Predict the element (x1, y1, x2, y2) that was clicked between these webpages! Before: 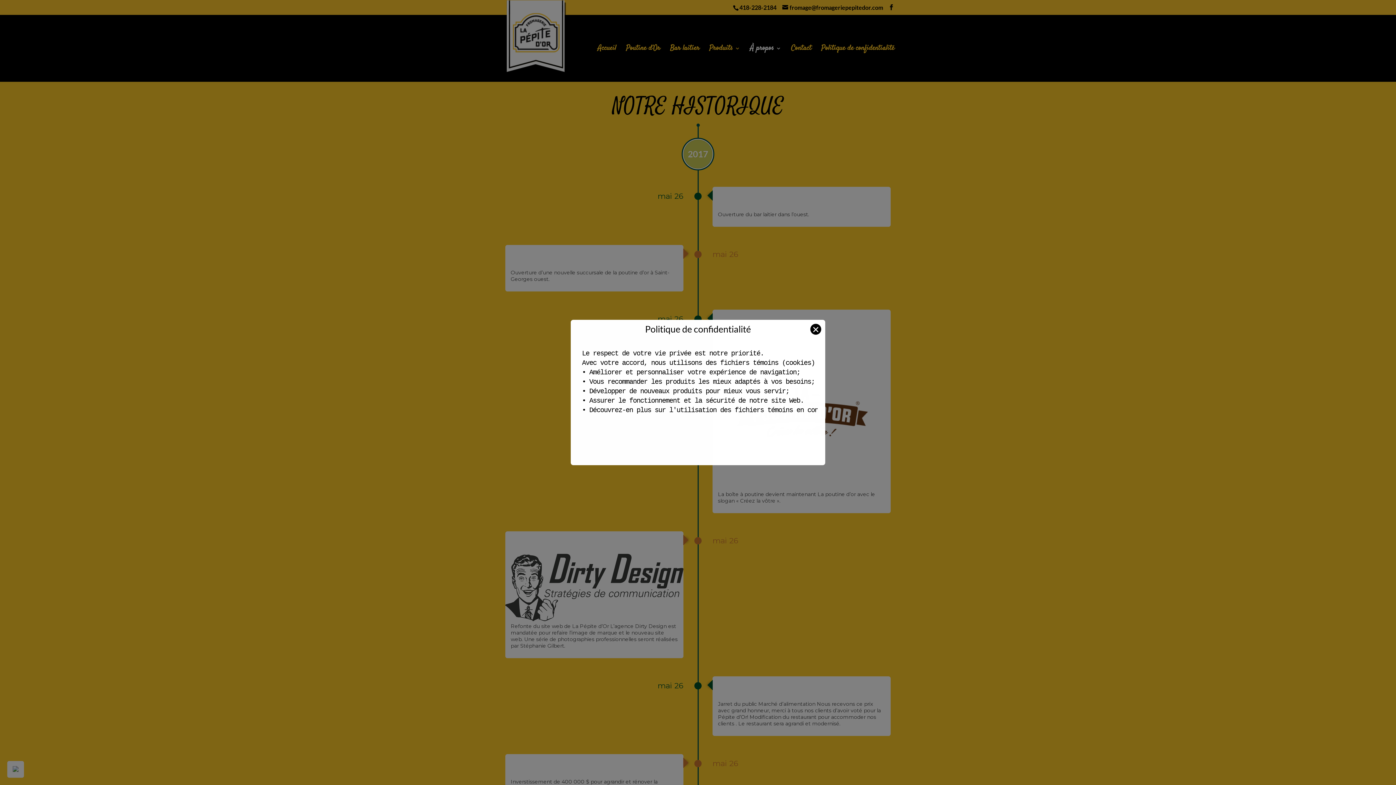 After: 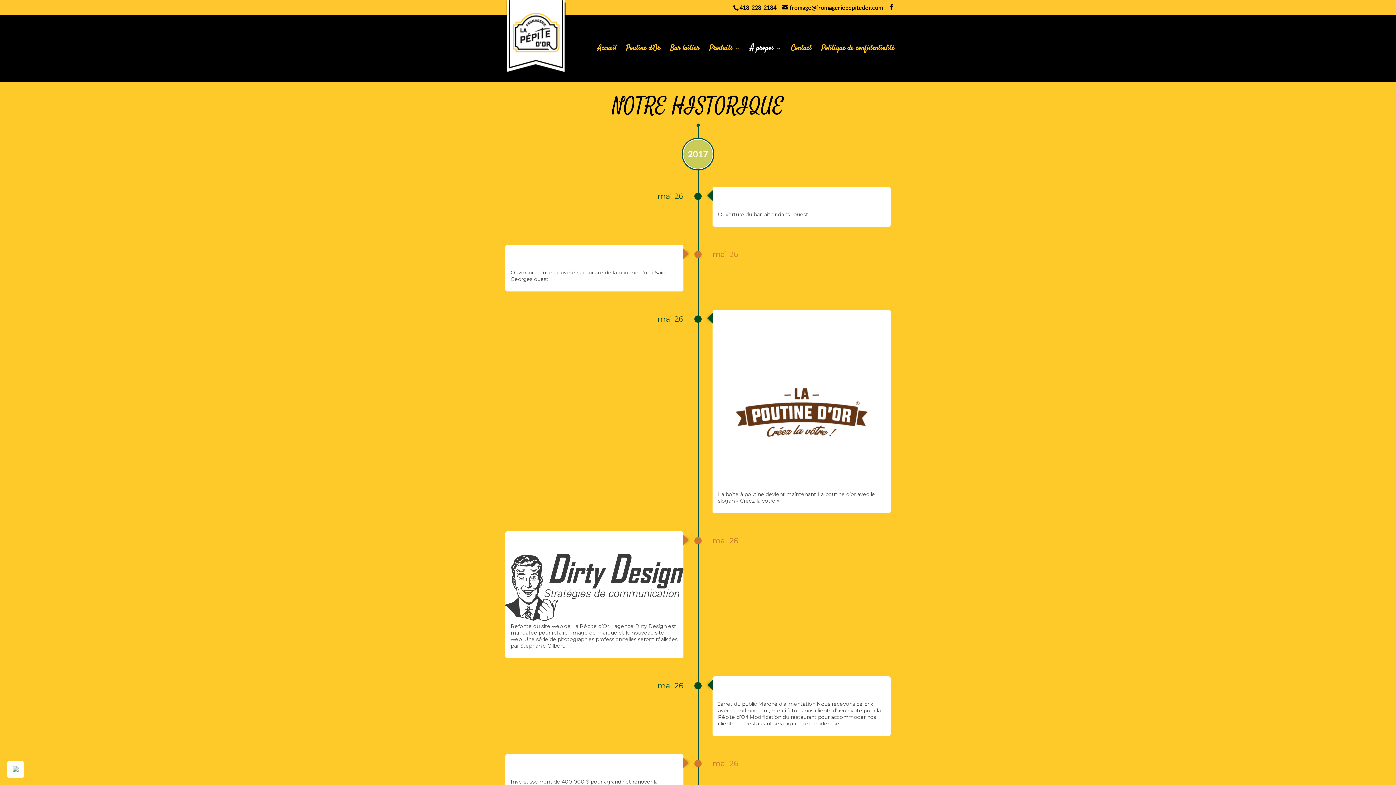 Action: label: ✕ bbox: (810, 324, 821, 334)